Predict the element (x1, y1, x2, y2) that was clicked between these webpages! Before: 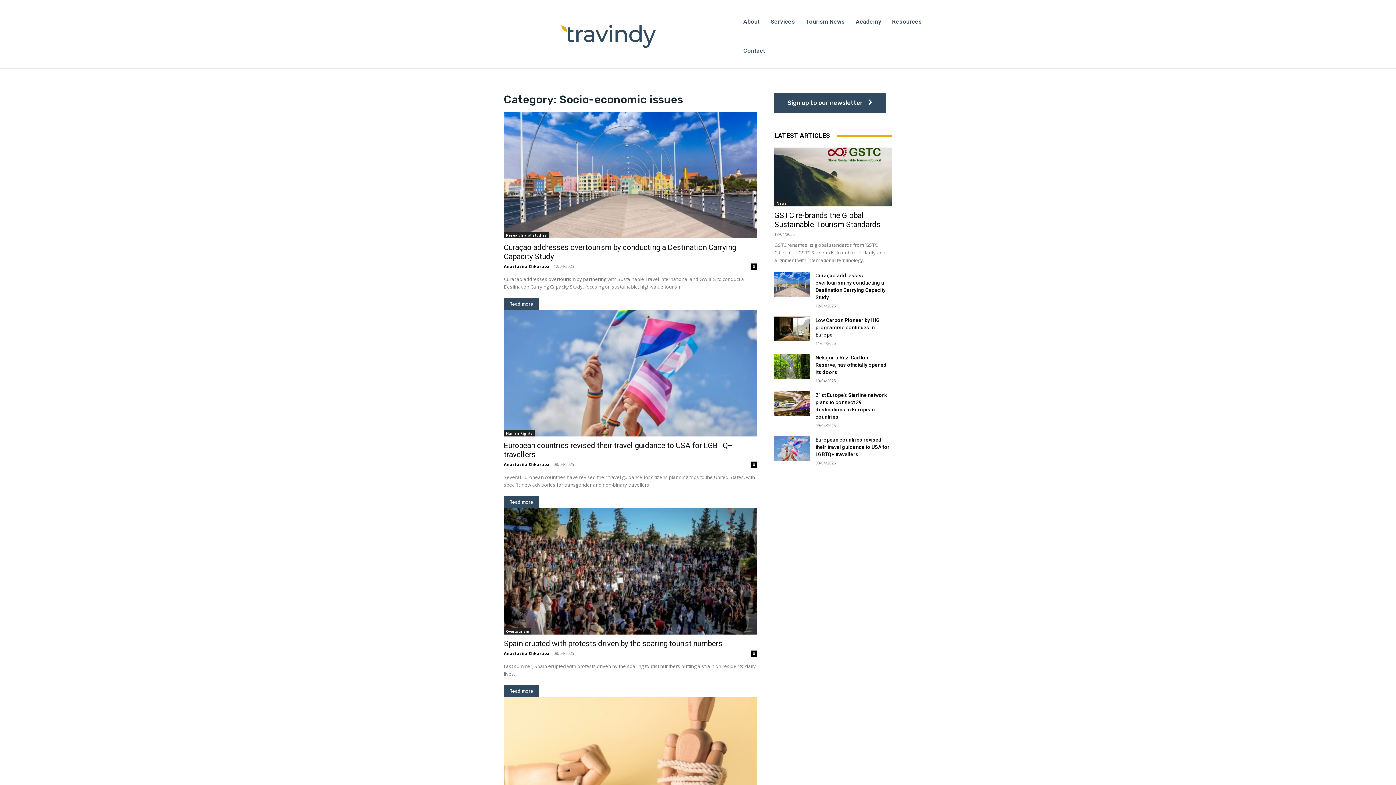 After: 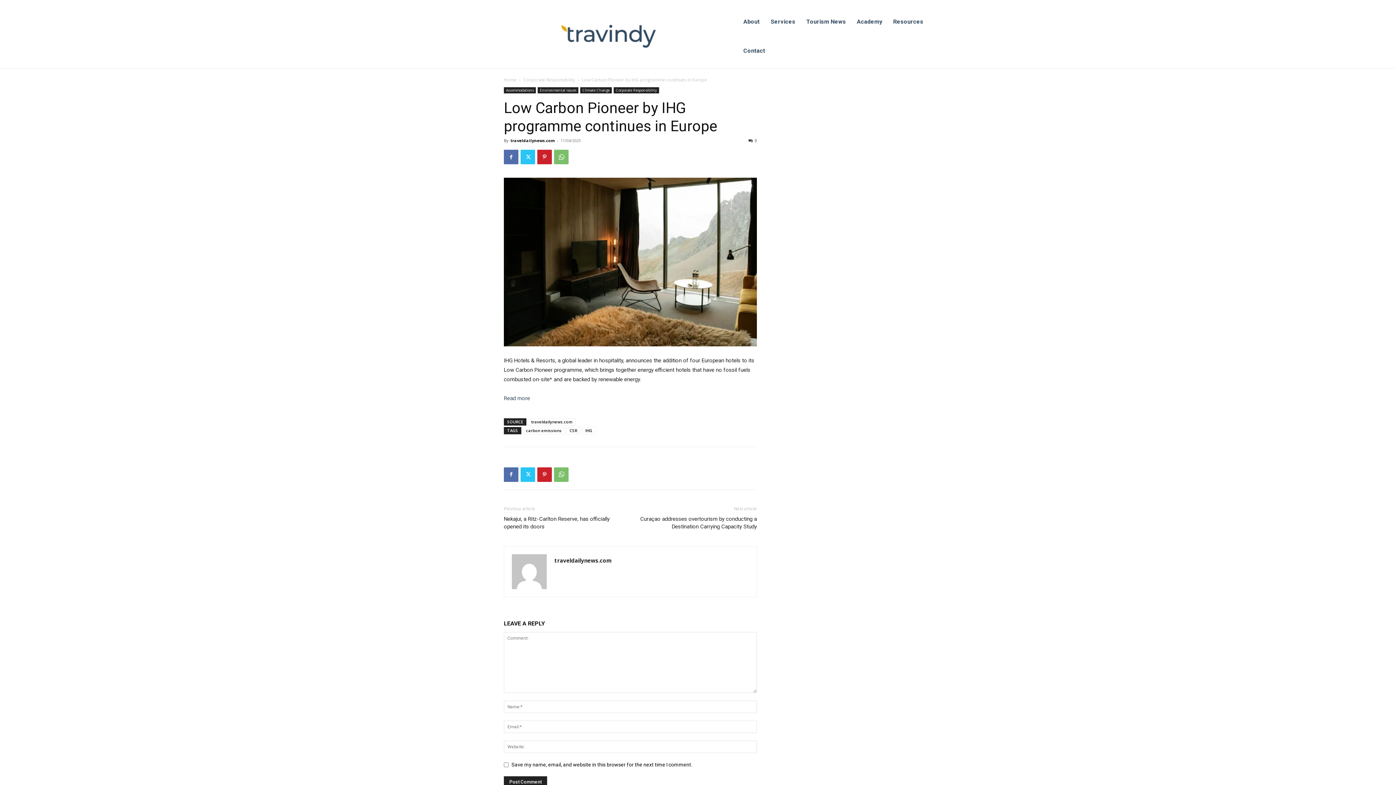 Action: bbox: (774, 316, 809, 341)